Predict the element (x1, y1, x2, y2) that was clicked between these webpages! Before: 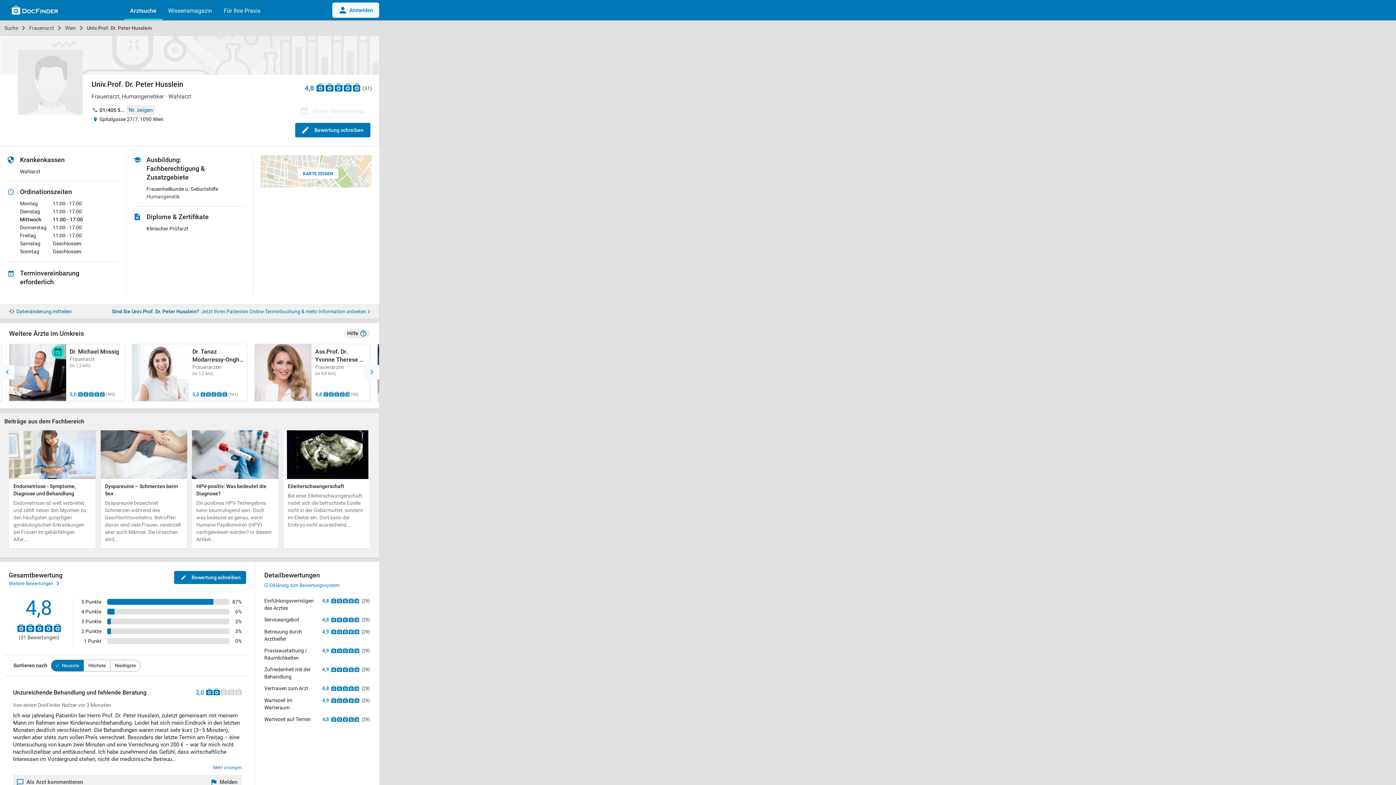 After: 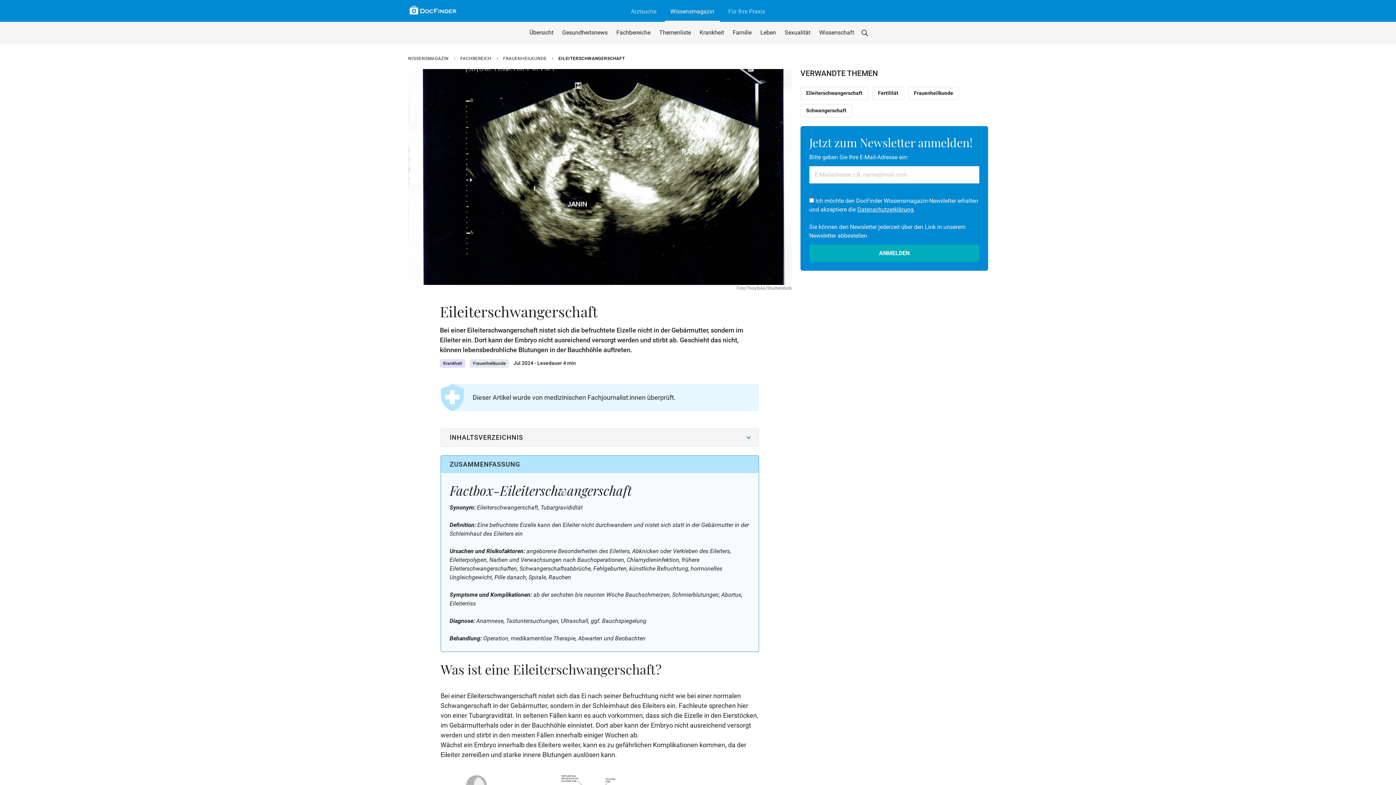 Action: bbox: (283, 430, 370, 548) label: Eileiterschwangerschaft
Bei einer Eileiterschwangerschaft nistet sich die befruchtete Eizelle nicht in der Gebärmutter, sondern im Eileiter ein. Dort kann der Embryo nicht ausreichend...